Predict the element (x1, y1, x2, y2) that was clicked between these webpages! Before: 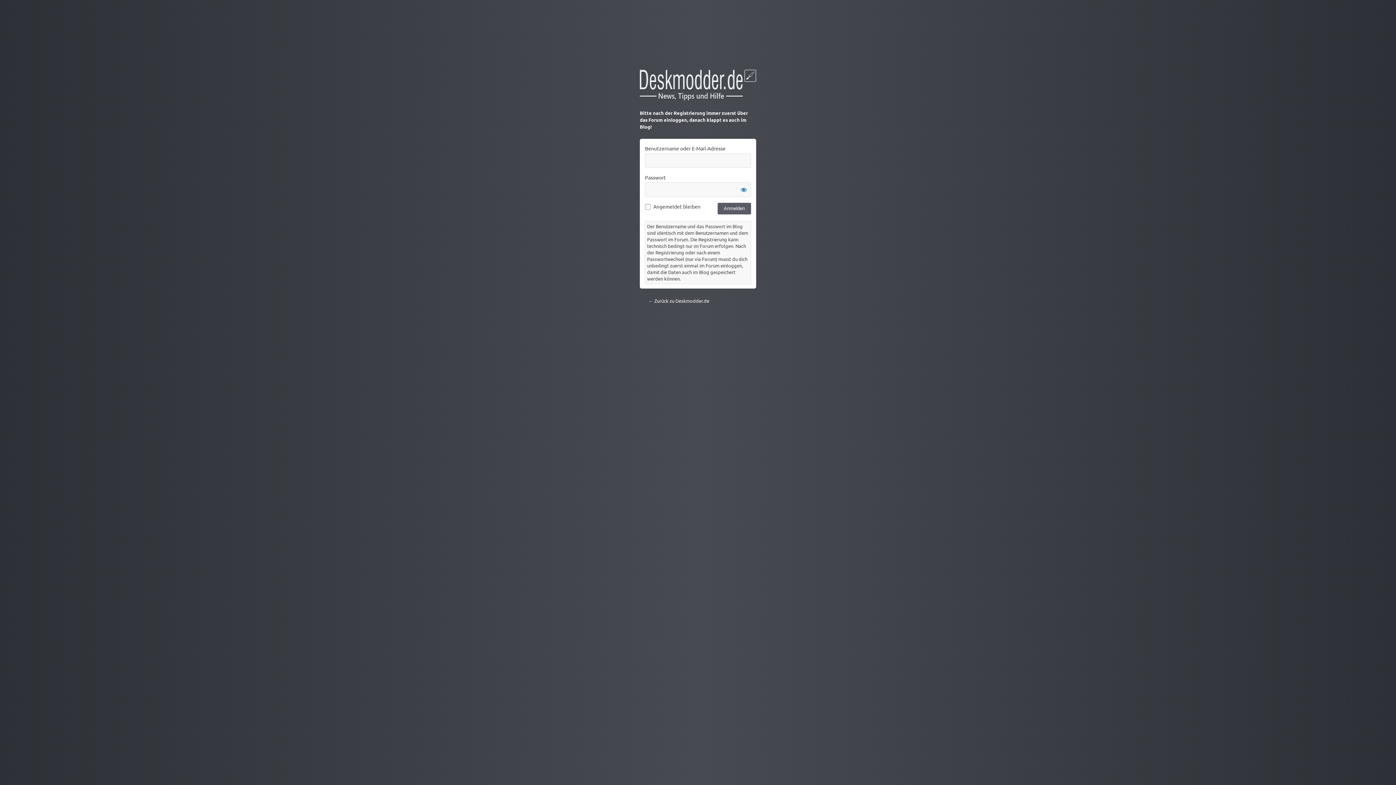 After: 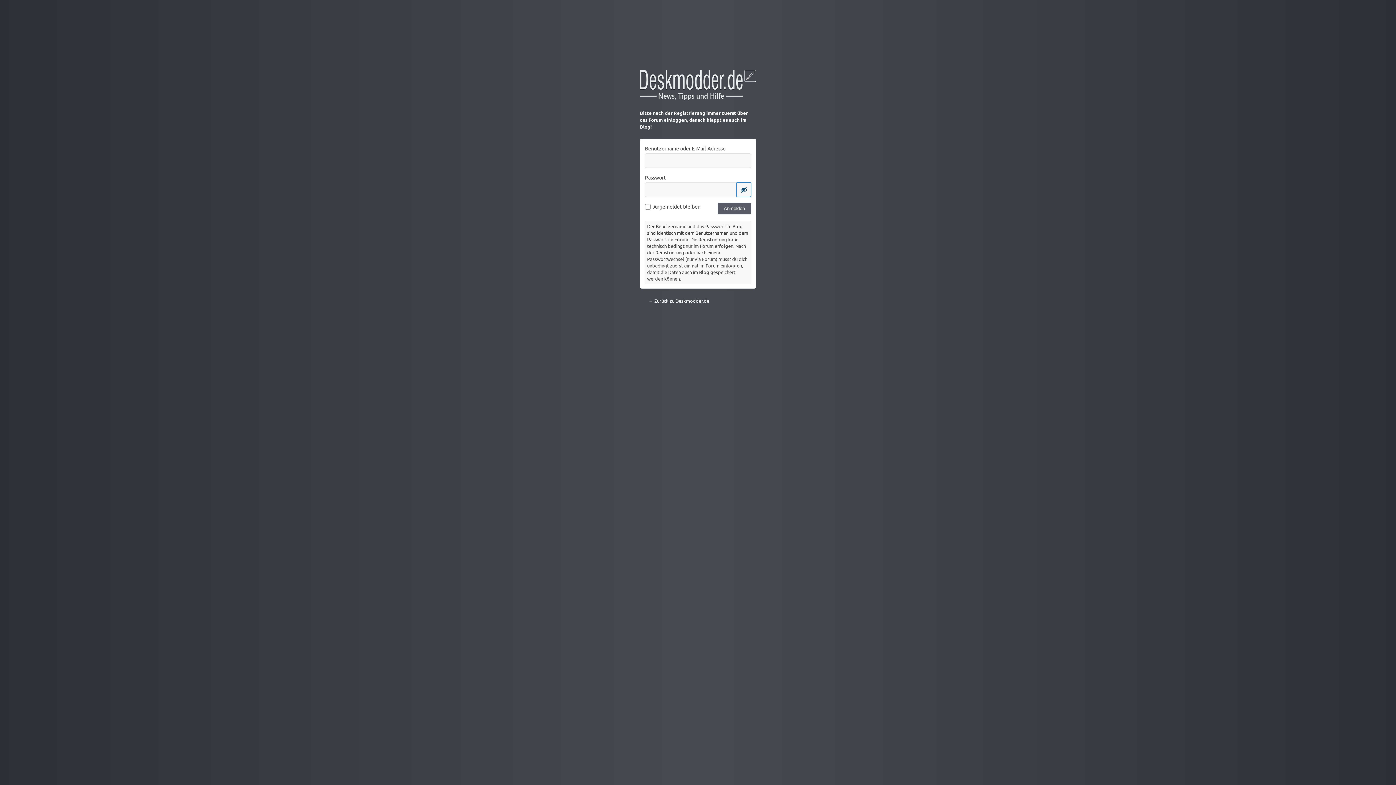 Action: label: Passwort anzeigen bbox: (736, 182, 751, 197)